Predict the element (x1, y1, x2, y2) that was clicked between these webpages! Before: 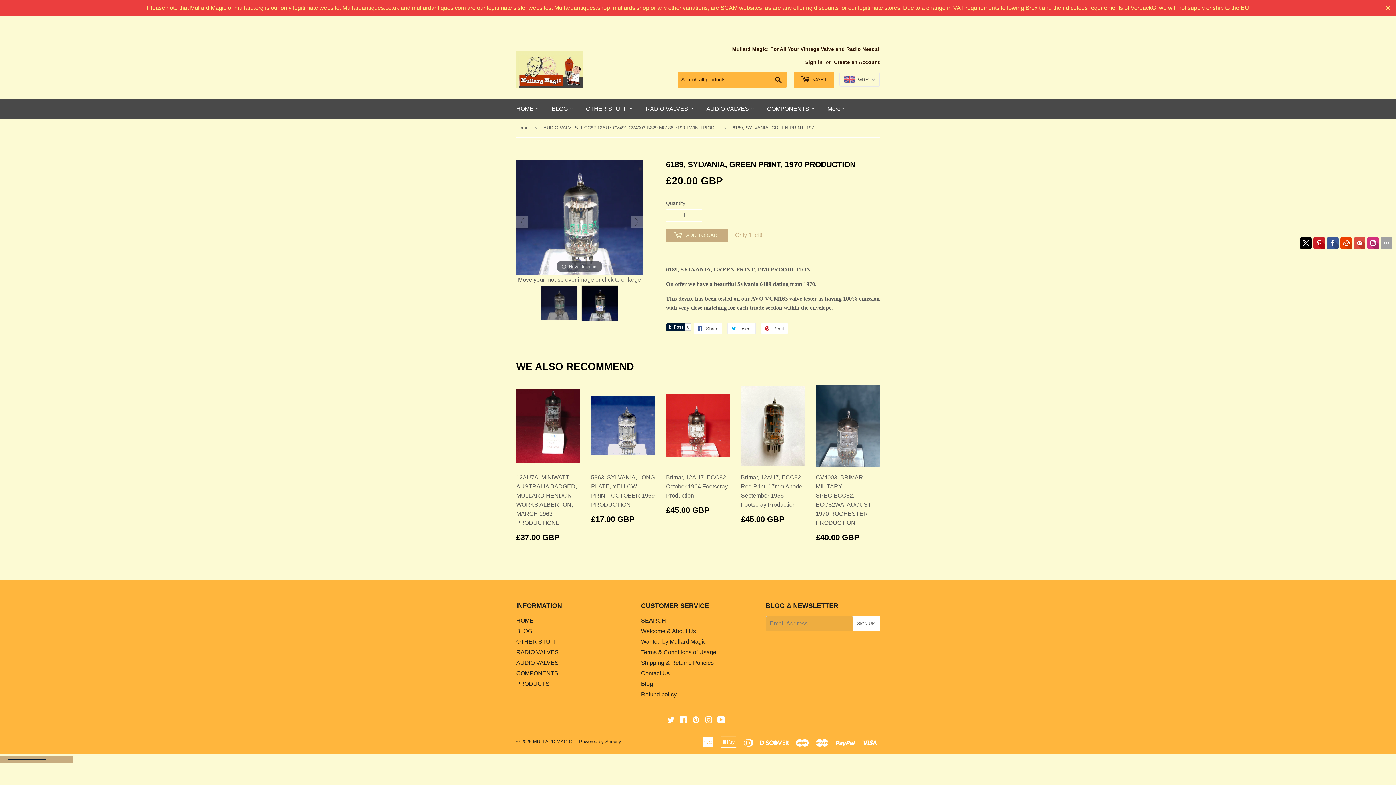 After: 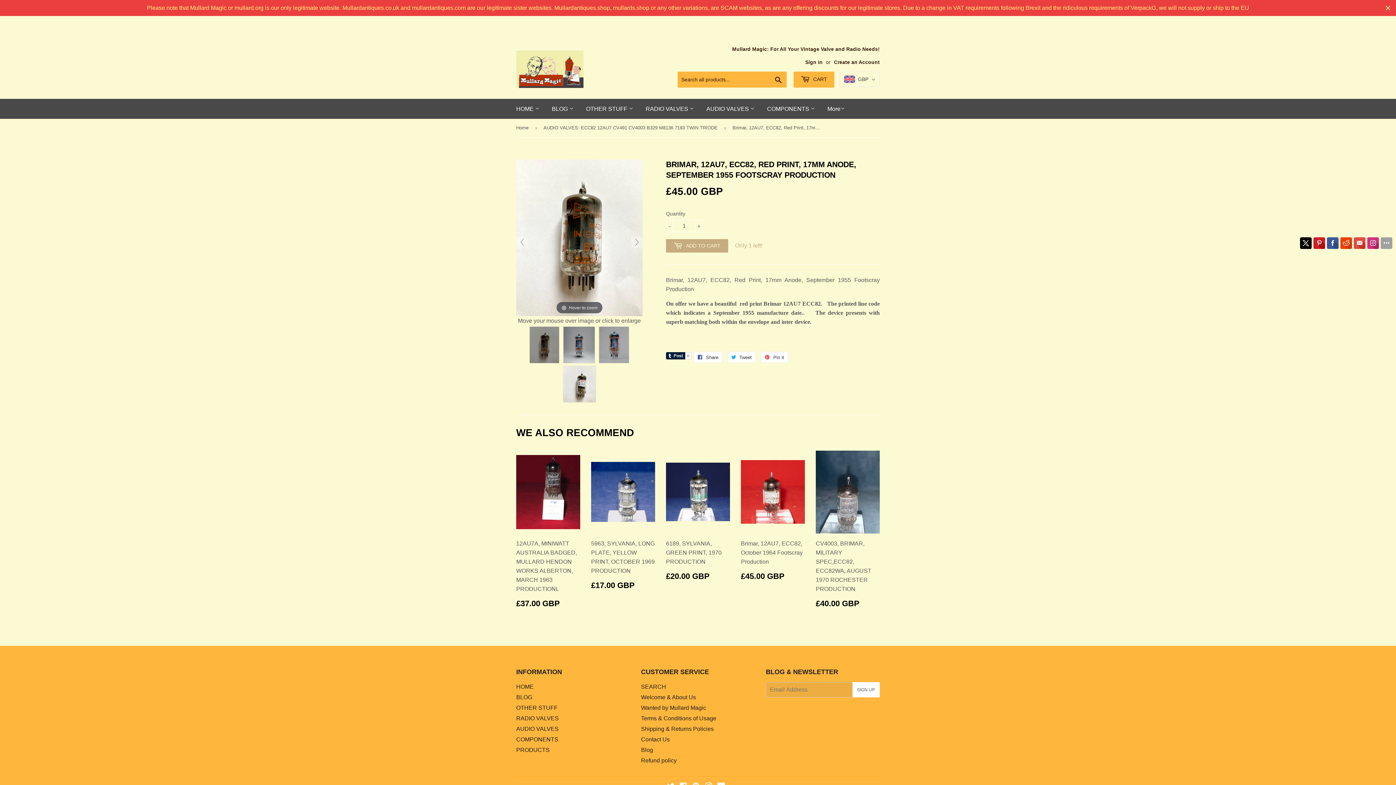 Action: bbox: (741, 384, 805, 528) label: Brimar, 12AU7, ECC82, Red Print, 17mm Anode, September 1955 Footscray Production

REGULAR PRICE
£45.00 GBP
£45.00